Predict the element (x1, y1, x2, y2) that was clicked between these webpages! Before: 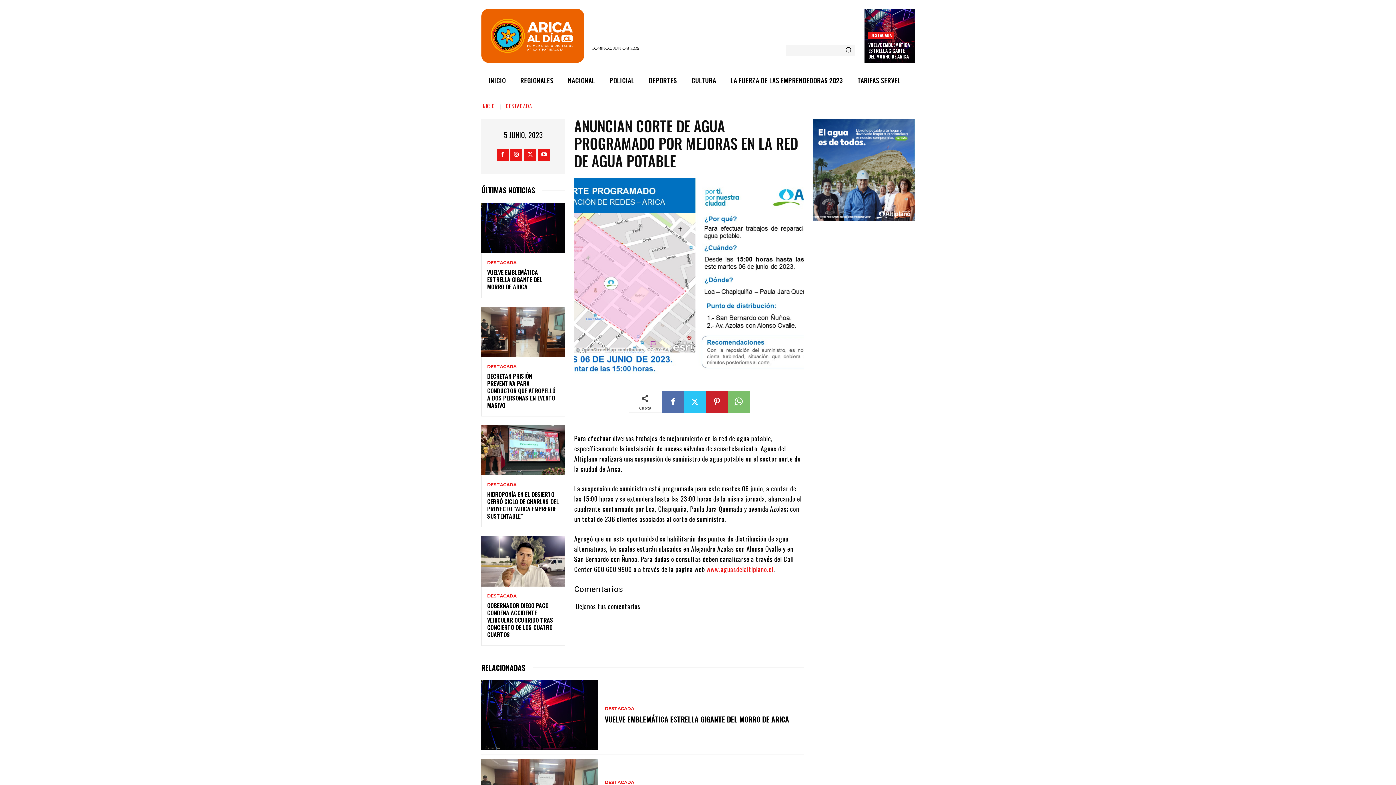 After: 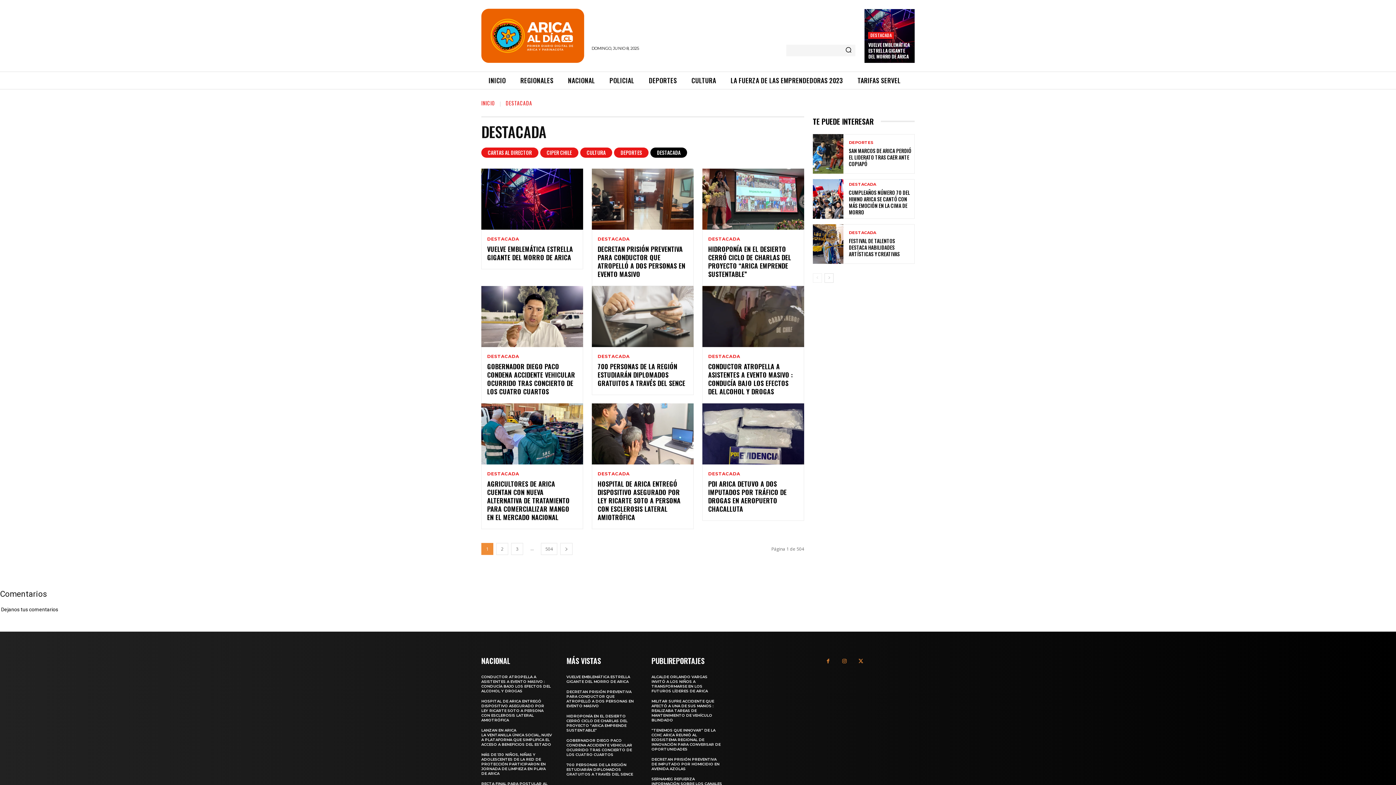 Action: label: DESTACADA bbox: (487, 594, 516, 598)